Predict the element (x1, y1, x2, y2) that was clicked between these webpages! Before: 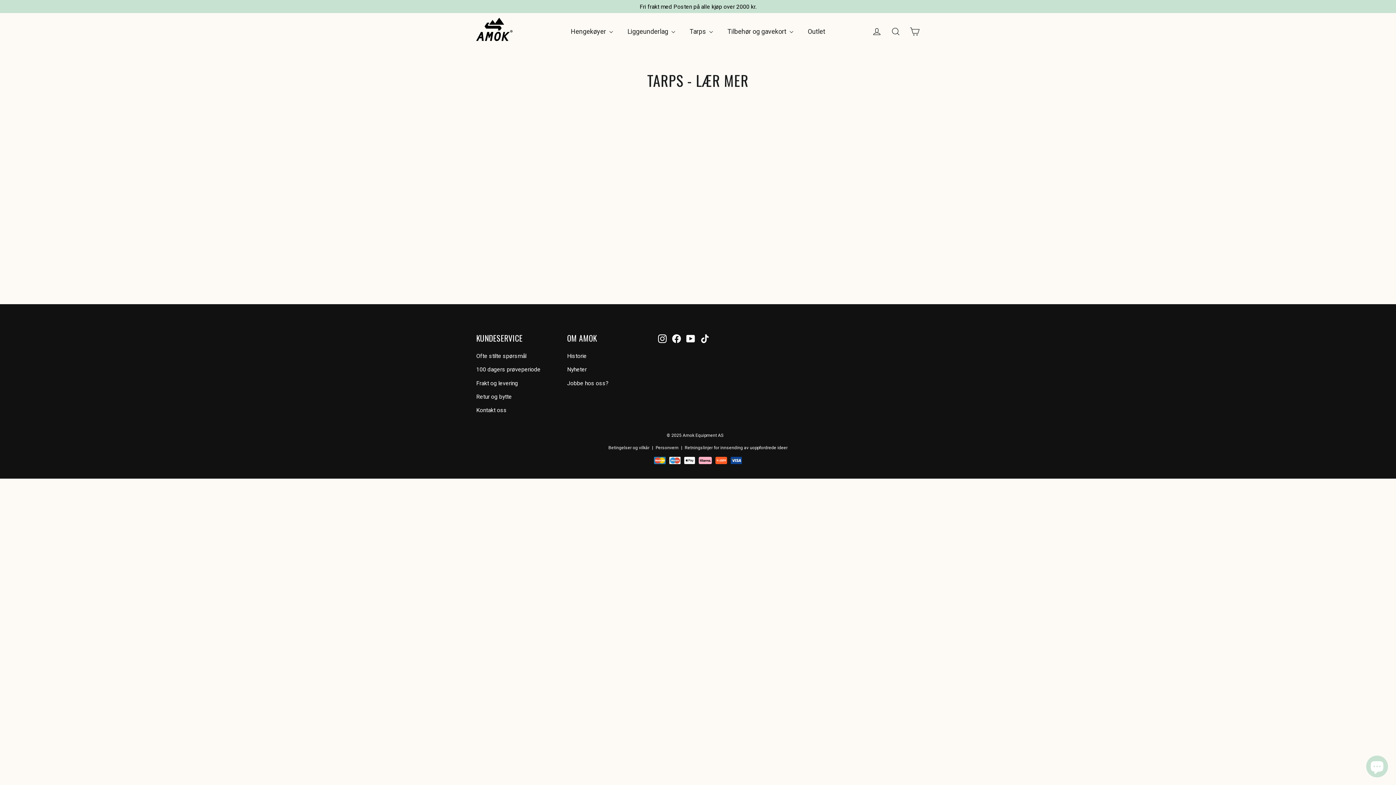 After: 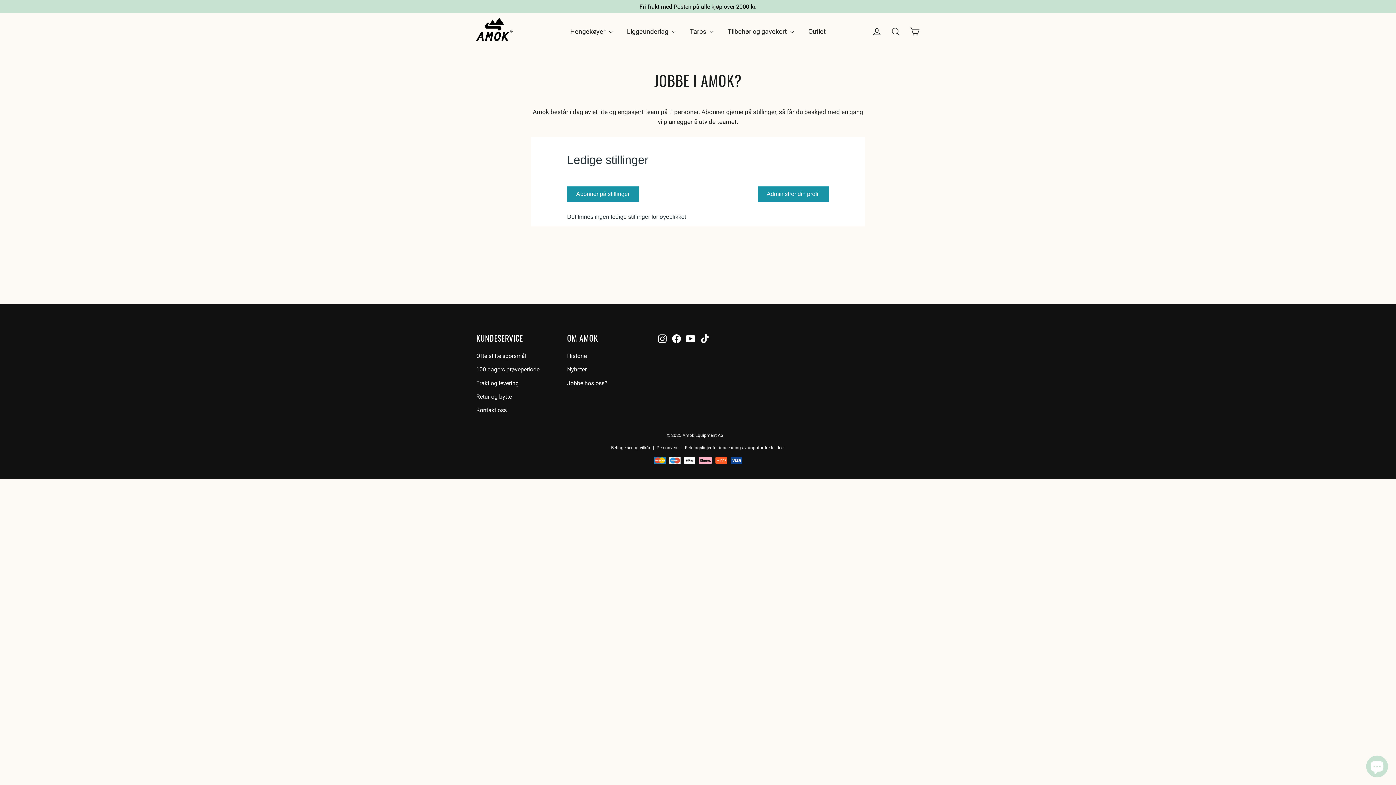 Action: label: Jobbe hos oss? bbox: (567, 377, 647, 389)